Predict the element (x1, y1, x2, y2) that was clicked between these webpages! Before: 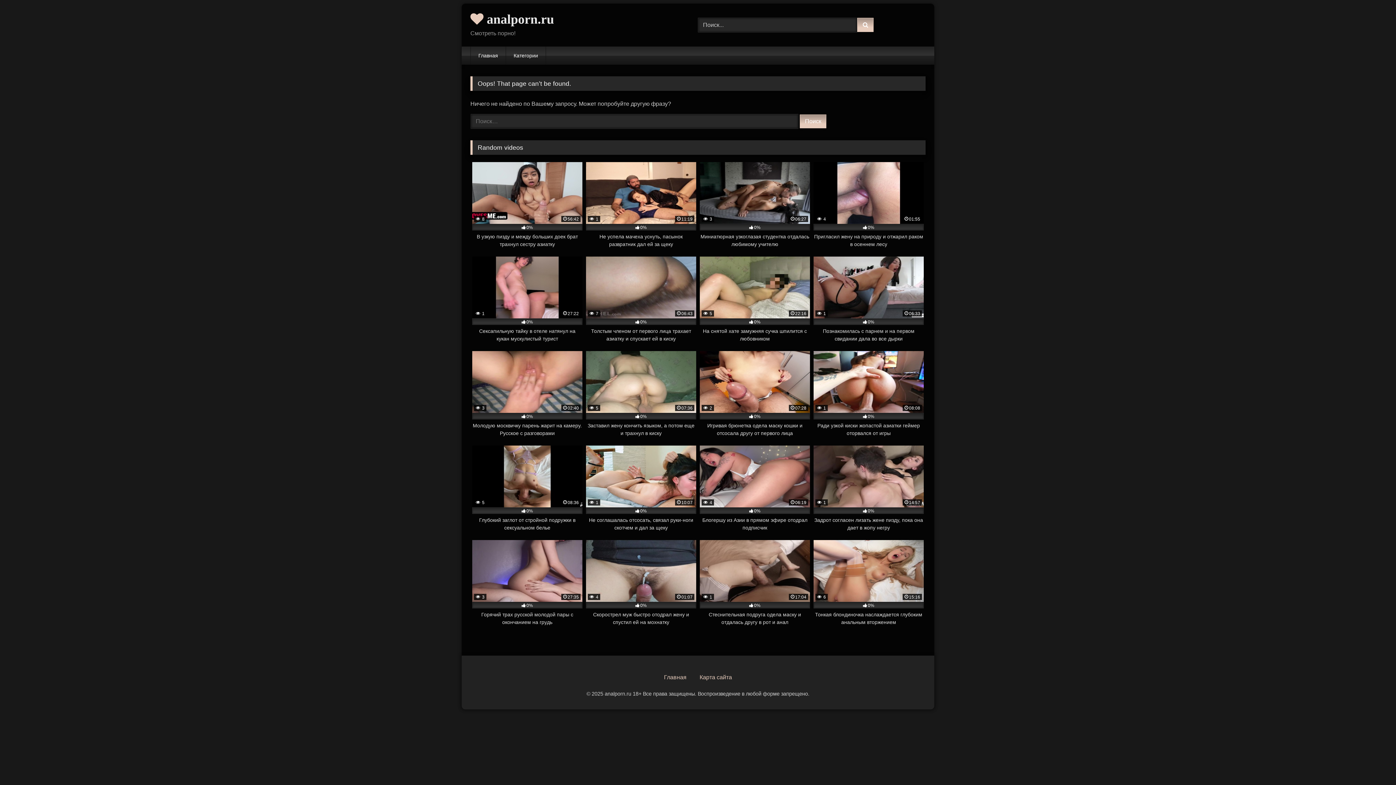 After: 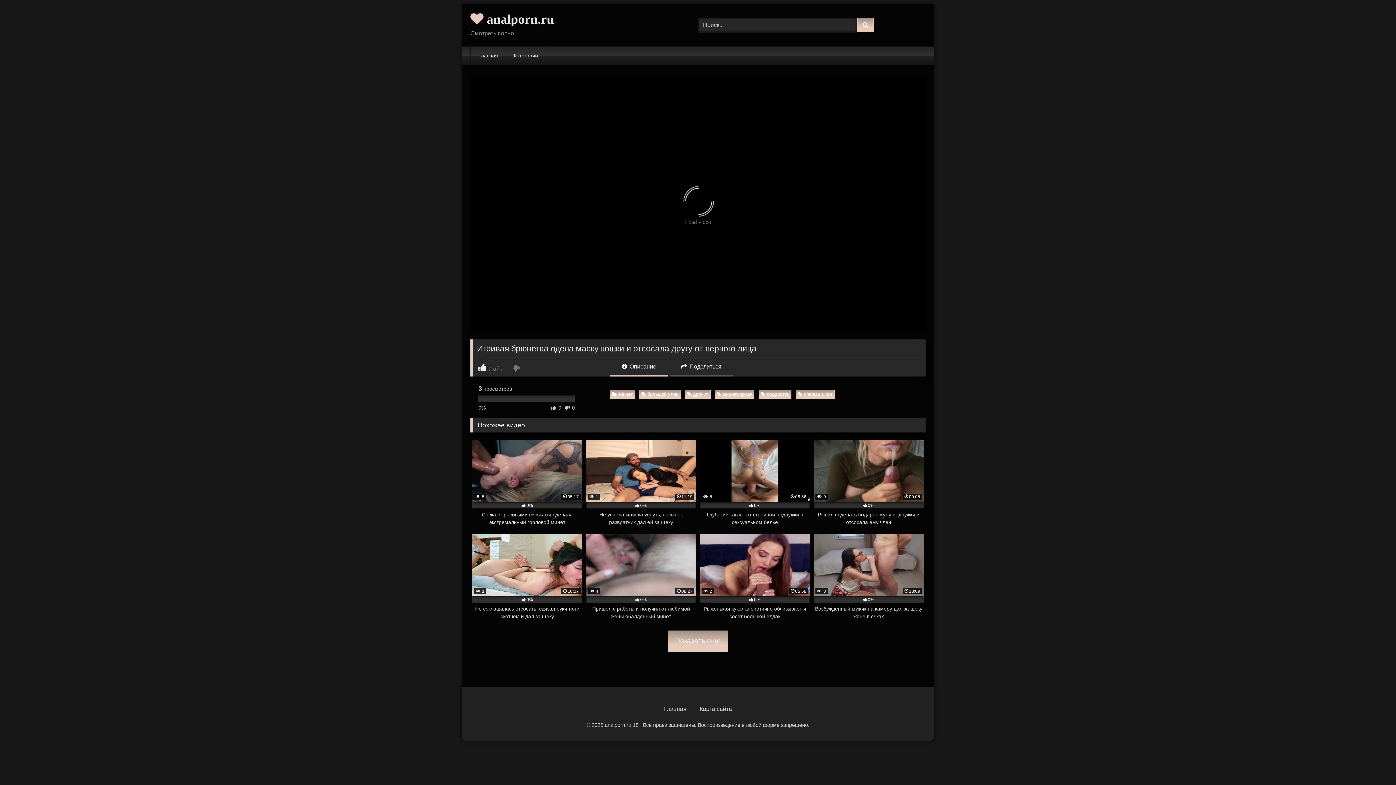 Action: bbox: (700, 351, 810, 437) label:  2
07:28
0%
Игривая брюнетка одела маску кошки и отсосала другу от первого лица